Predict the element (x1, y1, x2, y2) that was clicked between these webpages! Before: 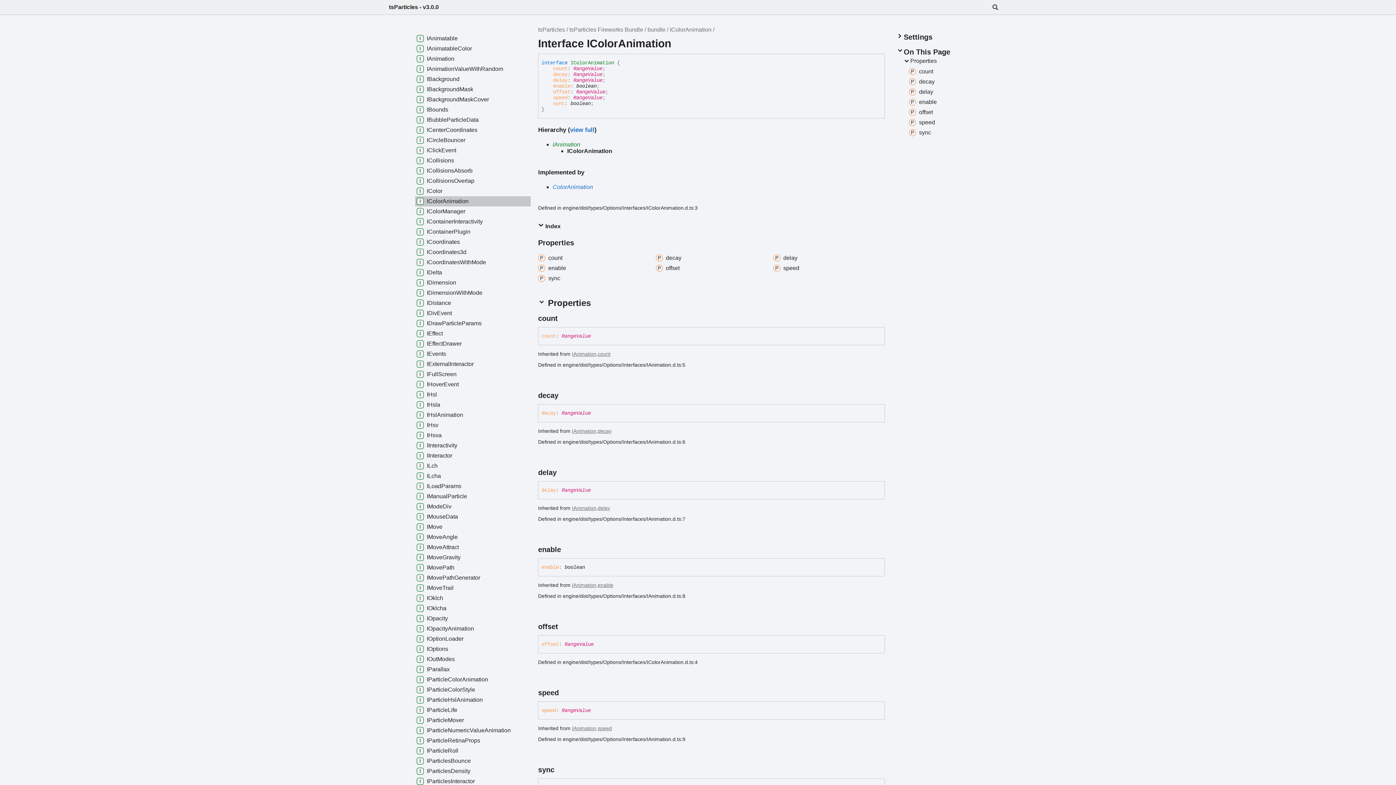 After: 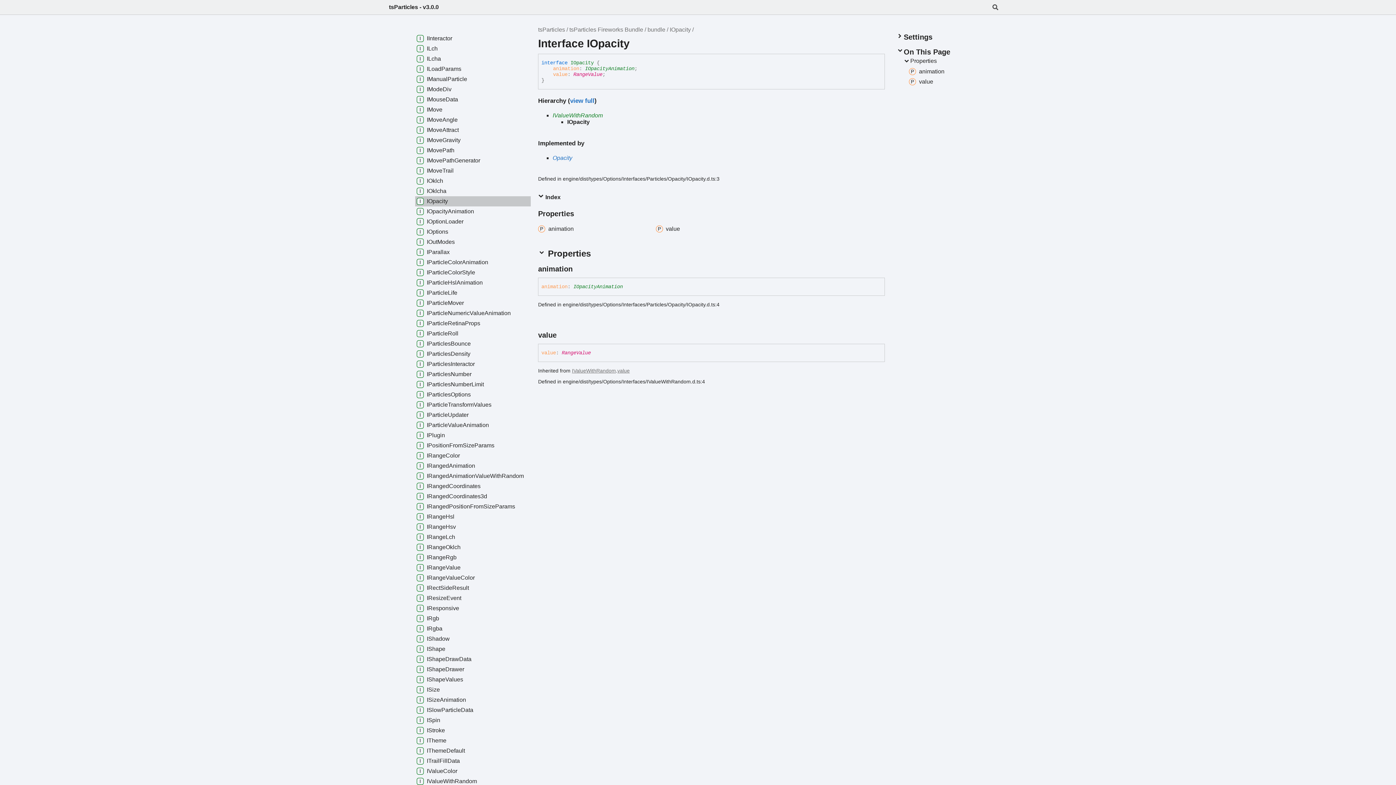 Action: label: IOpacity bbox: (415, 613, 531, 624)